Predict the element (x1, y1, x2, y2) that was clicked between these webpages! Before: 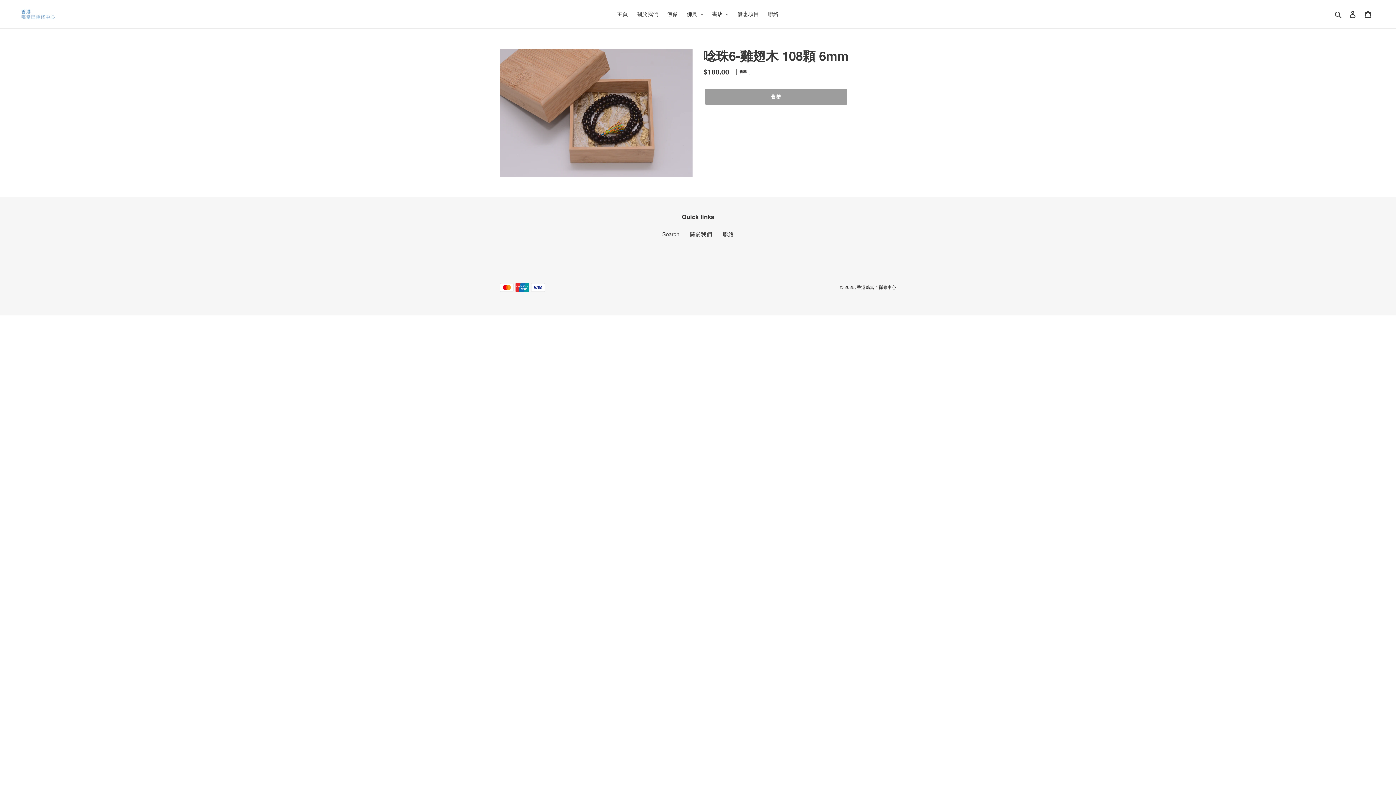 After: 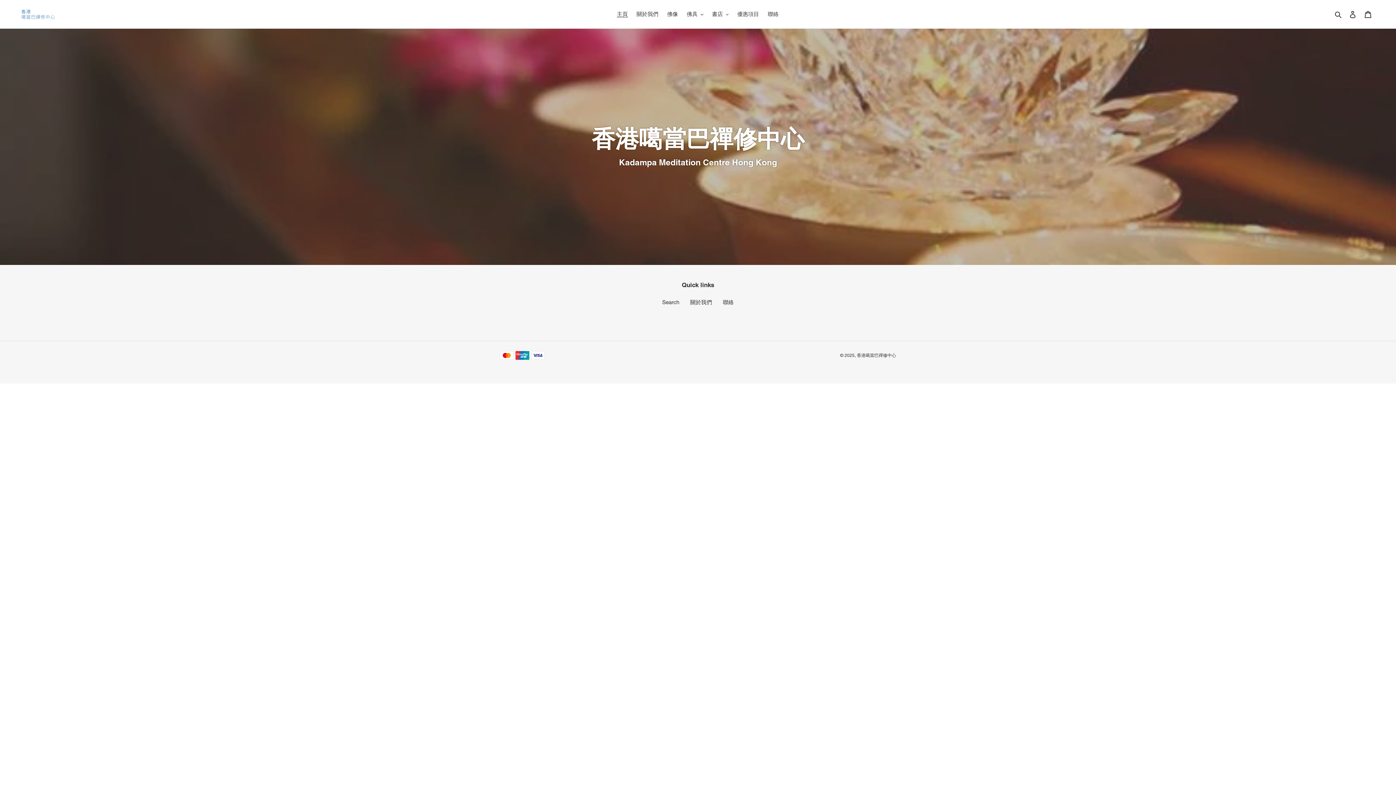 Action: bbox: (613, 9, 631, 19) label: 主頁